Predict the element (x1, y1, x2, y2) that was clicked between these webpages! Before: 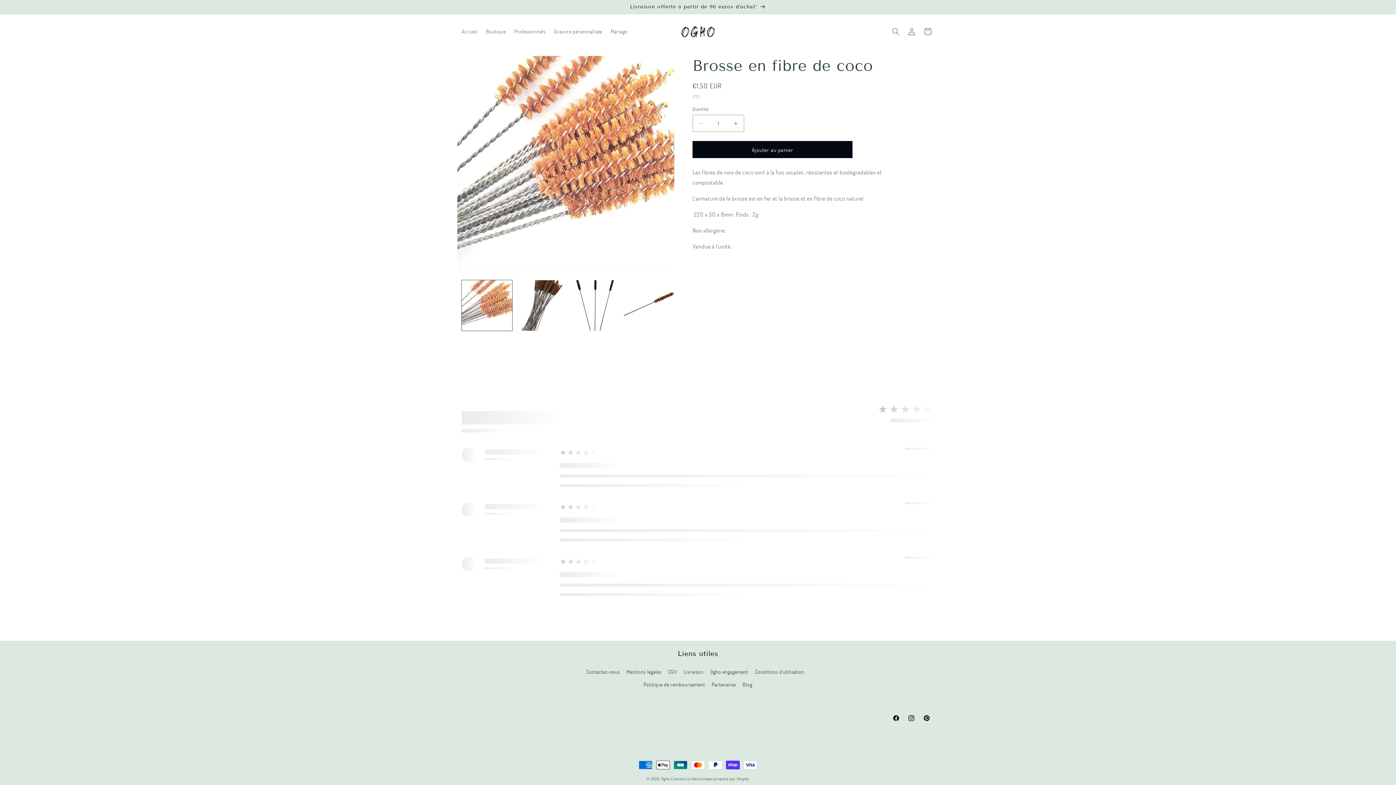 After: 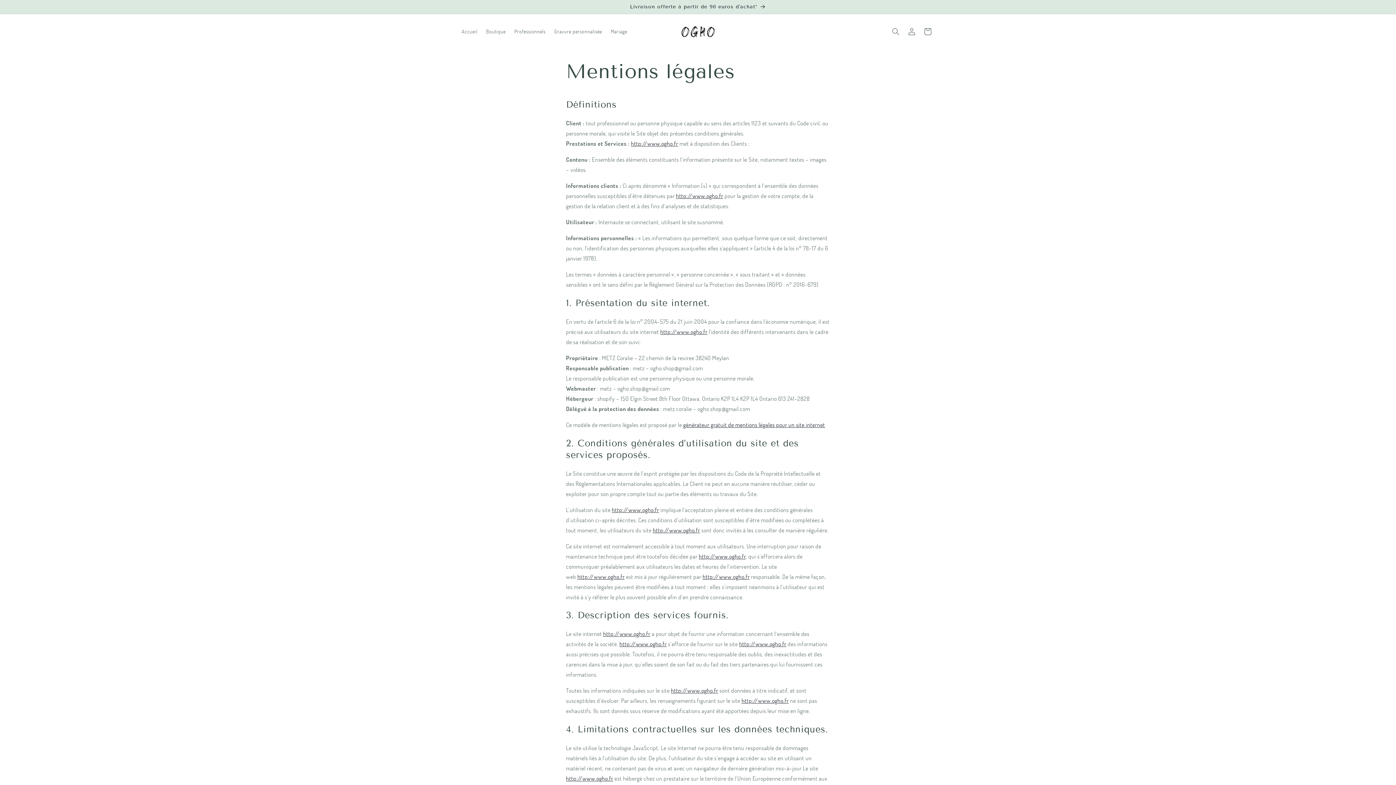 Action: label: Mentions légales bbox: (626, 665, 661, 678)